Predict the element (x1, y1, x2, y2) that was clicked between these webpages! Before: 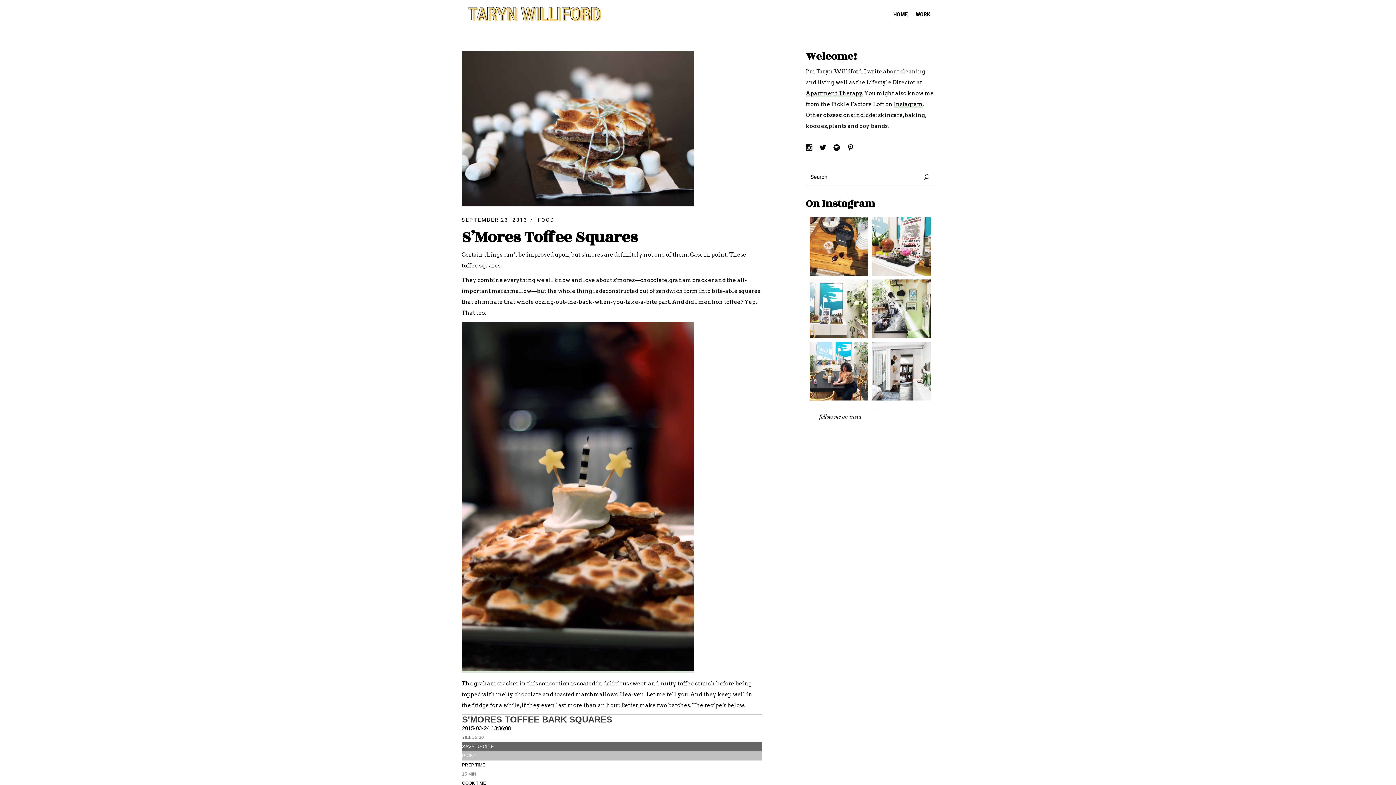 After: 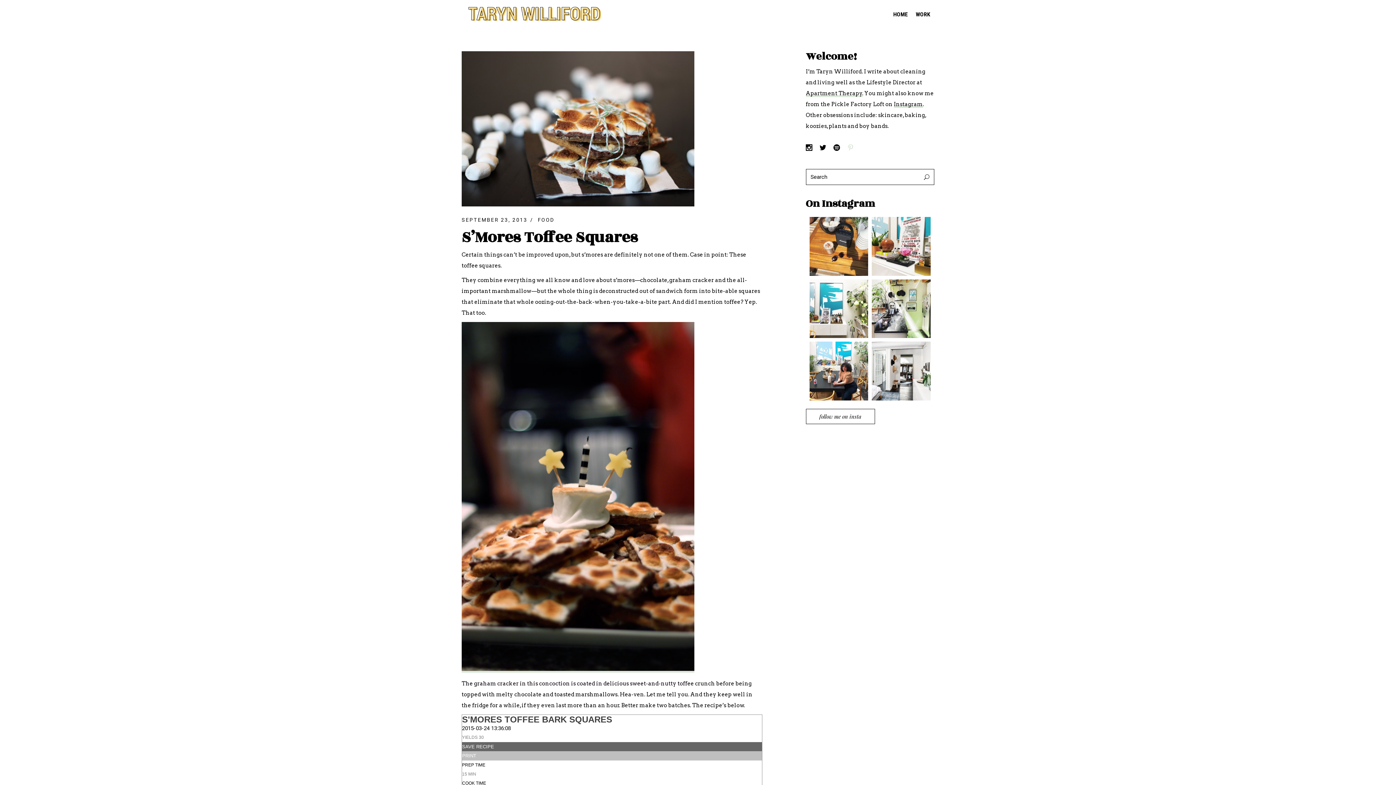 Action: bbox: (847, 143, 854, 152)